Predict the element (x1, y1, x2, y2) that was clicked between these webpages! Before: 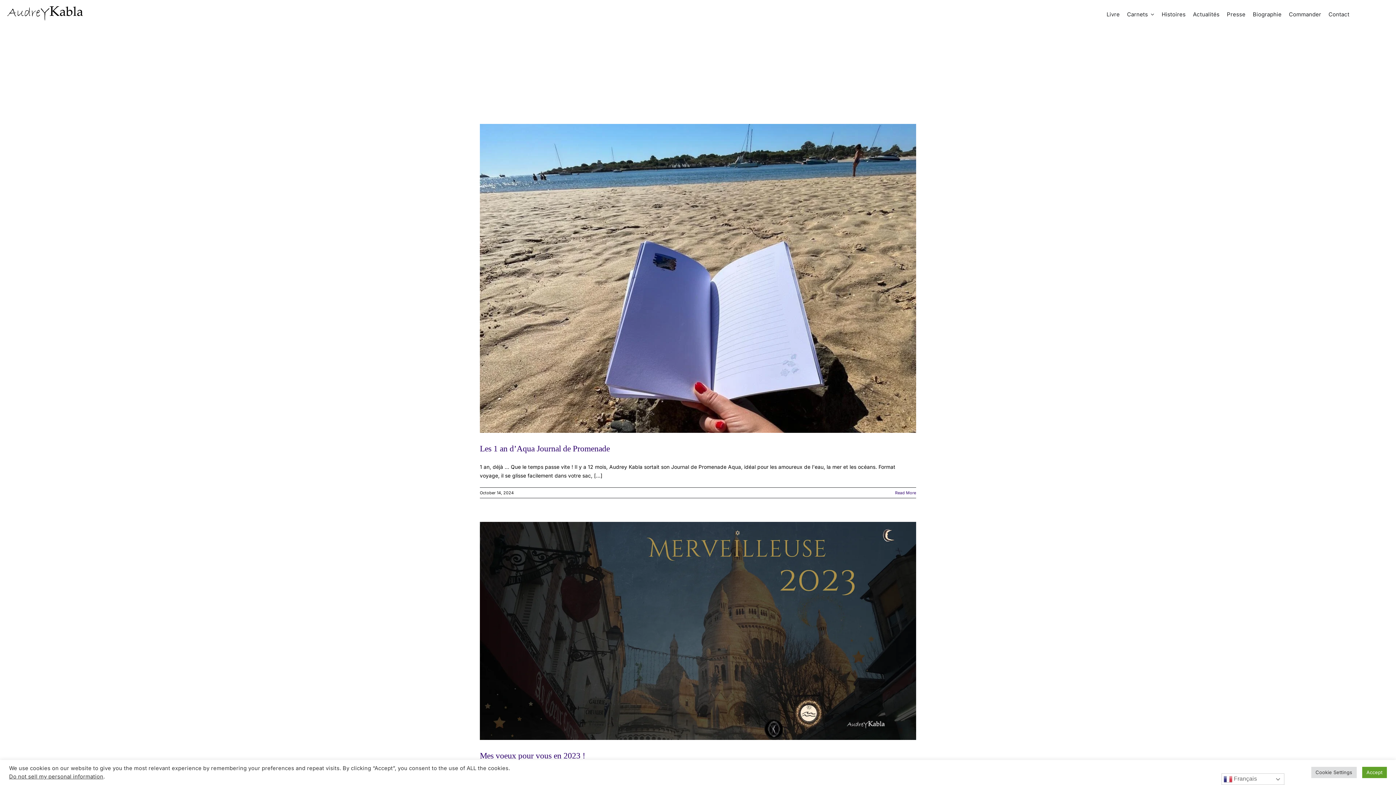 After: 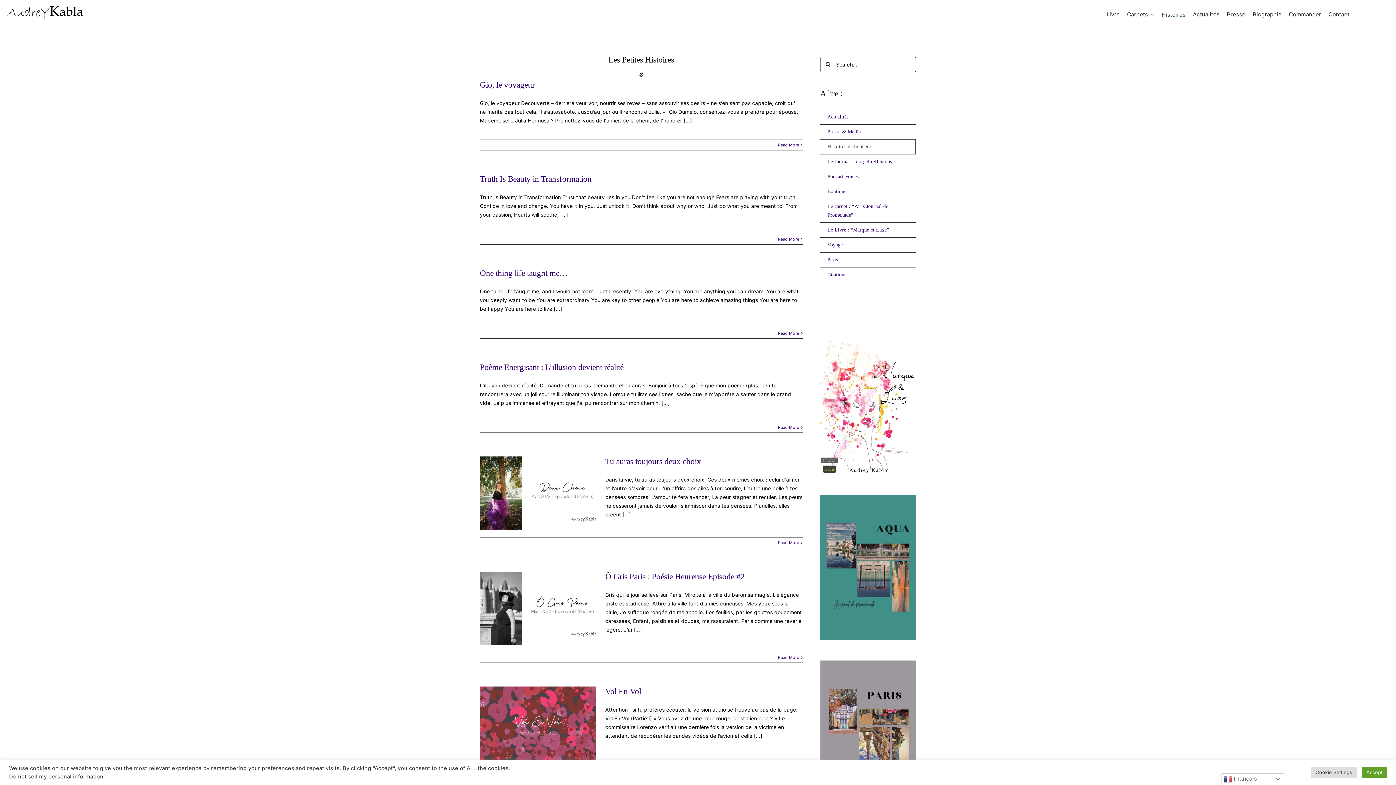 Action: label: Histoires bbox: (1161, 3, 1186, 25)